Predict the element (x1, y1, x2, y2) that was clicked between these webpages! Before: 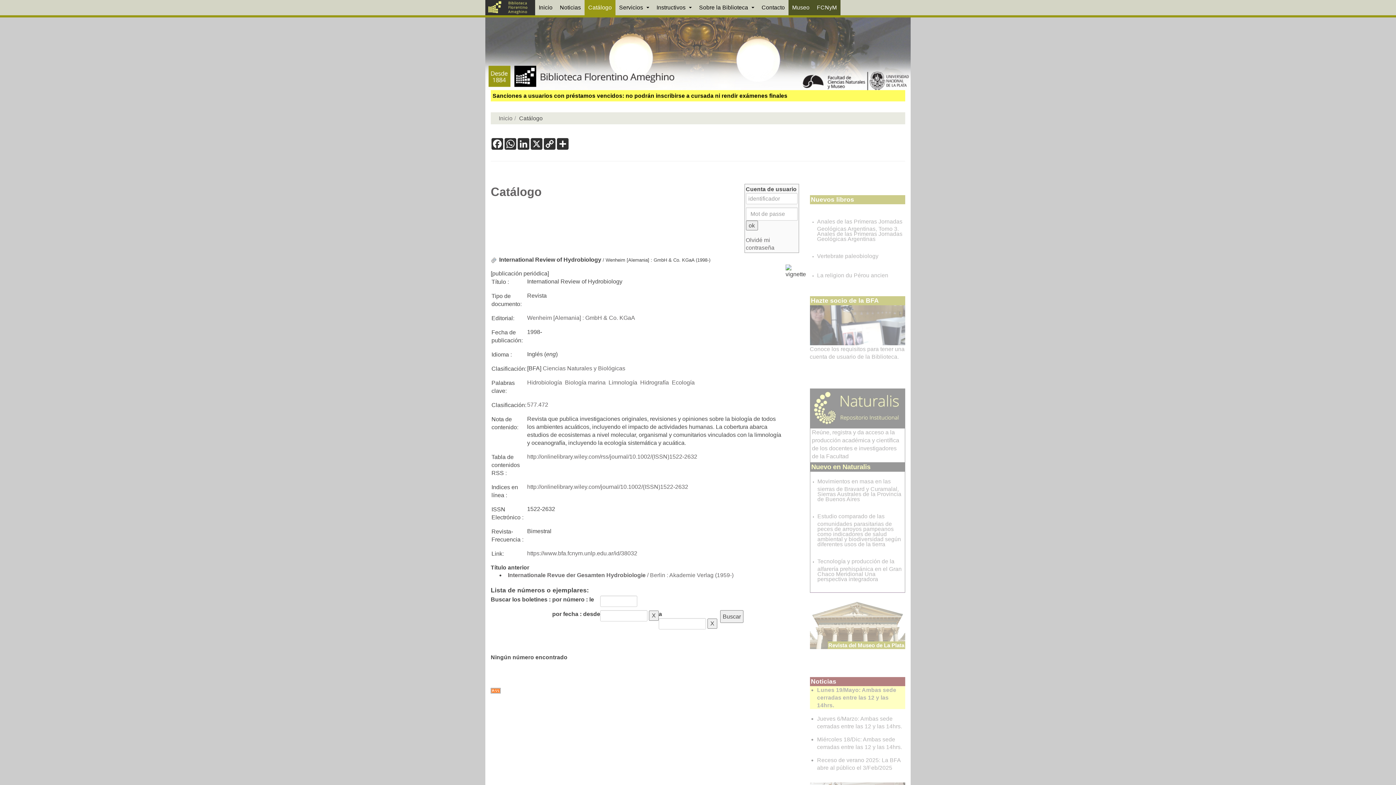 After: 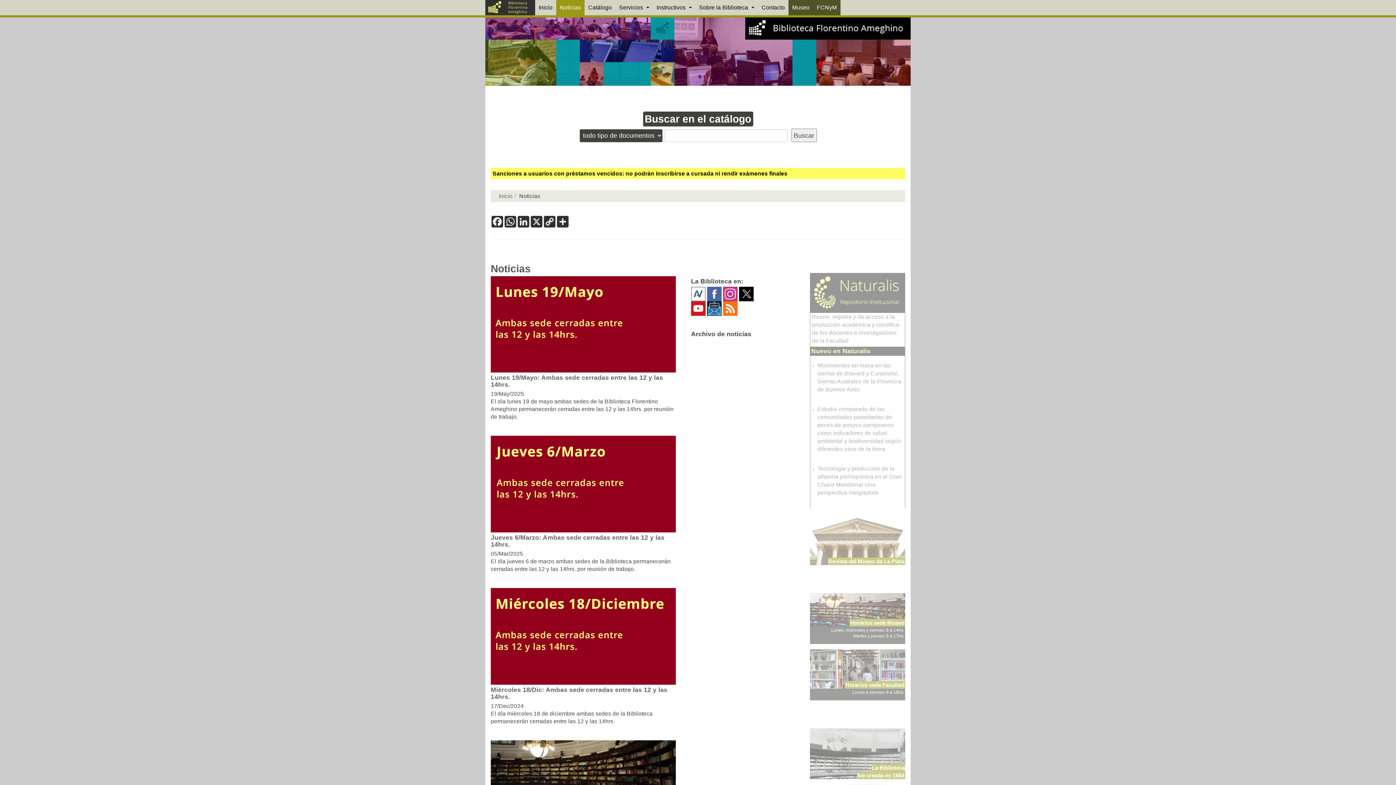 Action: label: Noticias bbox: (556, 0, 584, 15)